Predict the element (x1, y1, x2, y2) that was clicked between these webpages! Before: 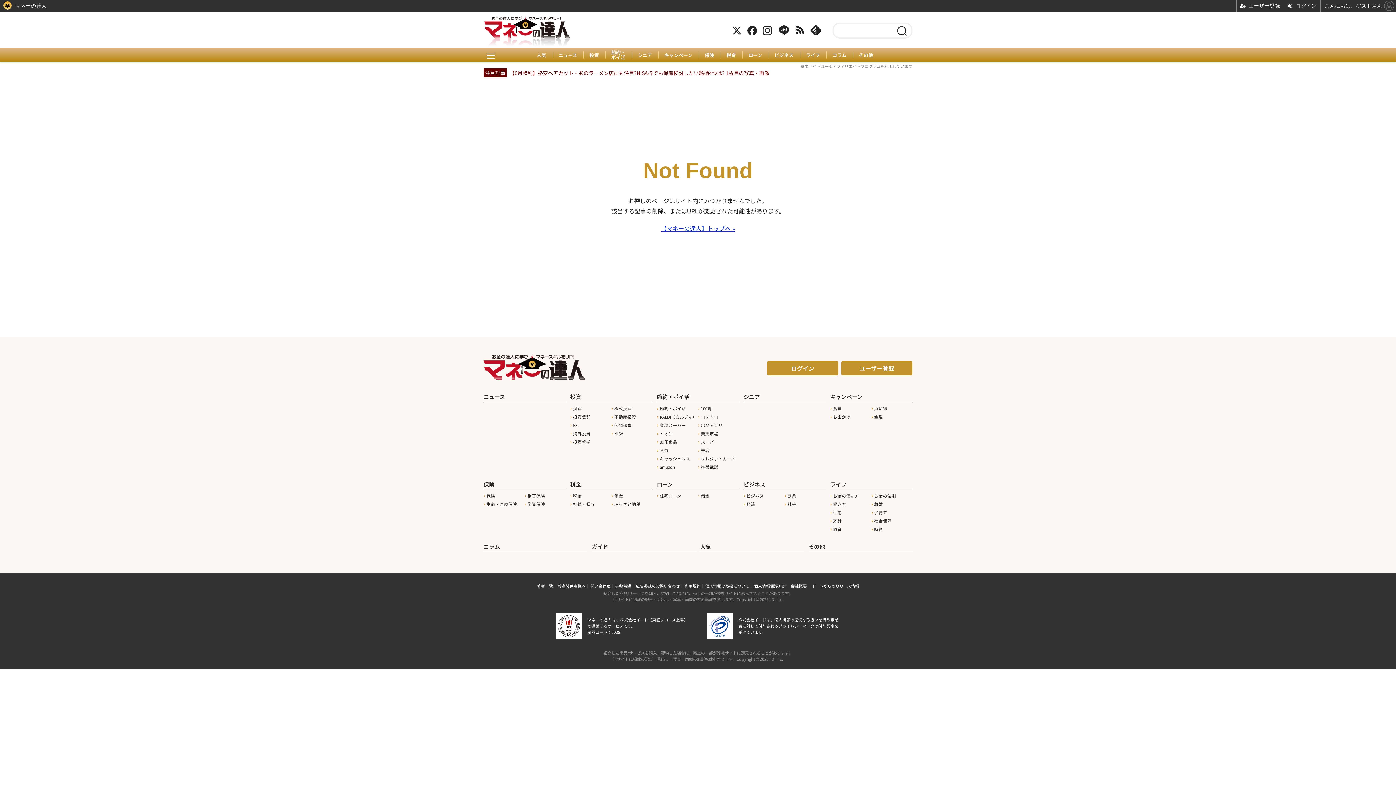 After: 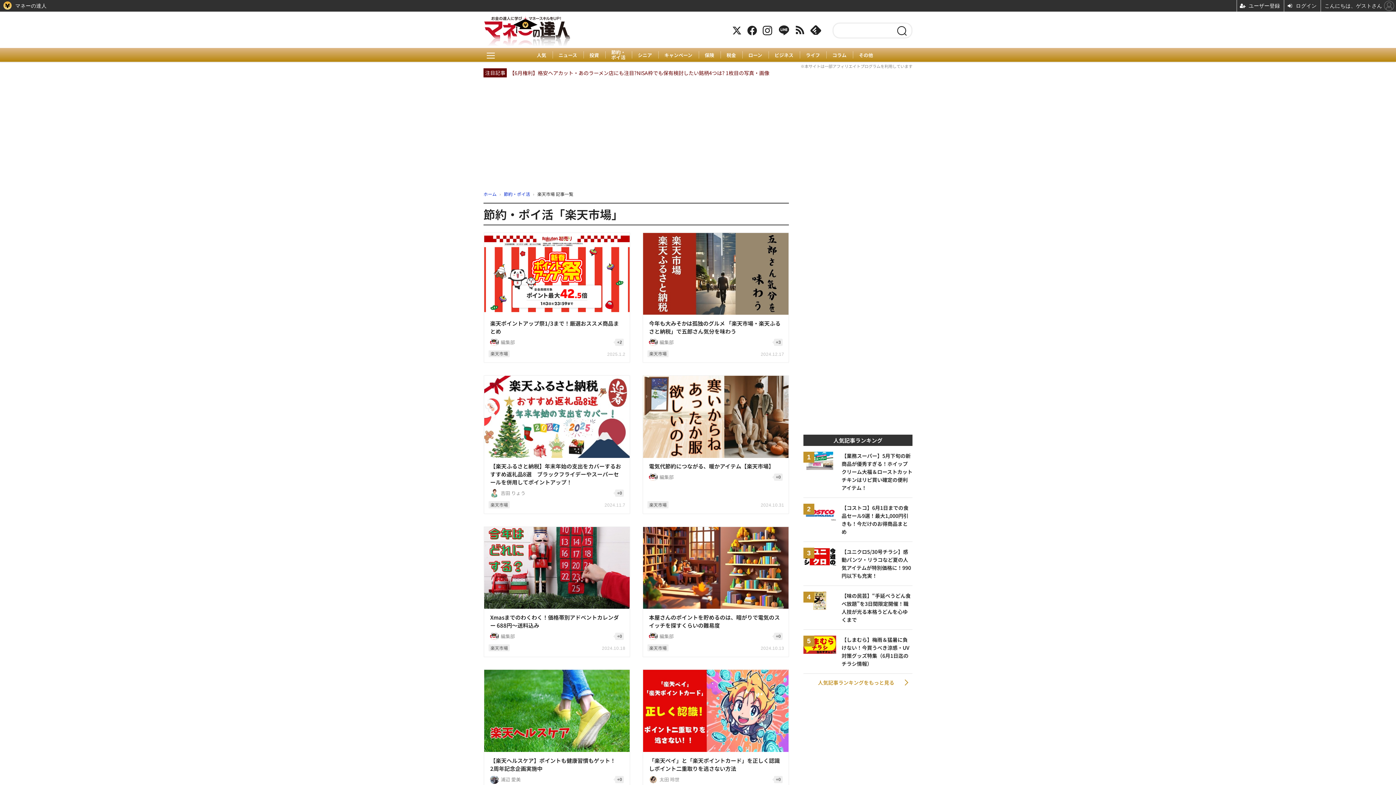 Action: label: 楽天市場 bbox: (701, 430, 718, 436)